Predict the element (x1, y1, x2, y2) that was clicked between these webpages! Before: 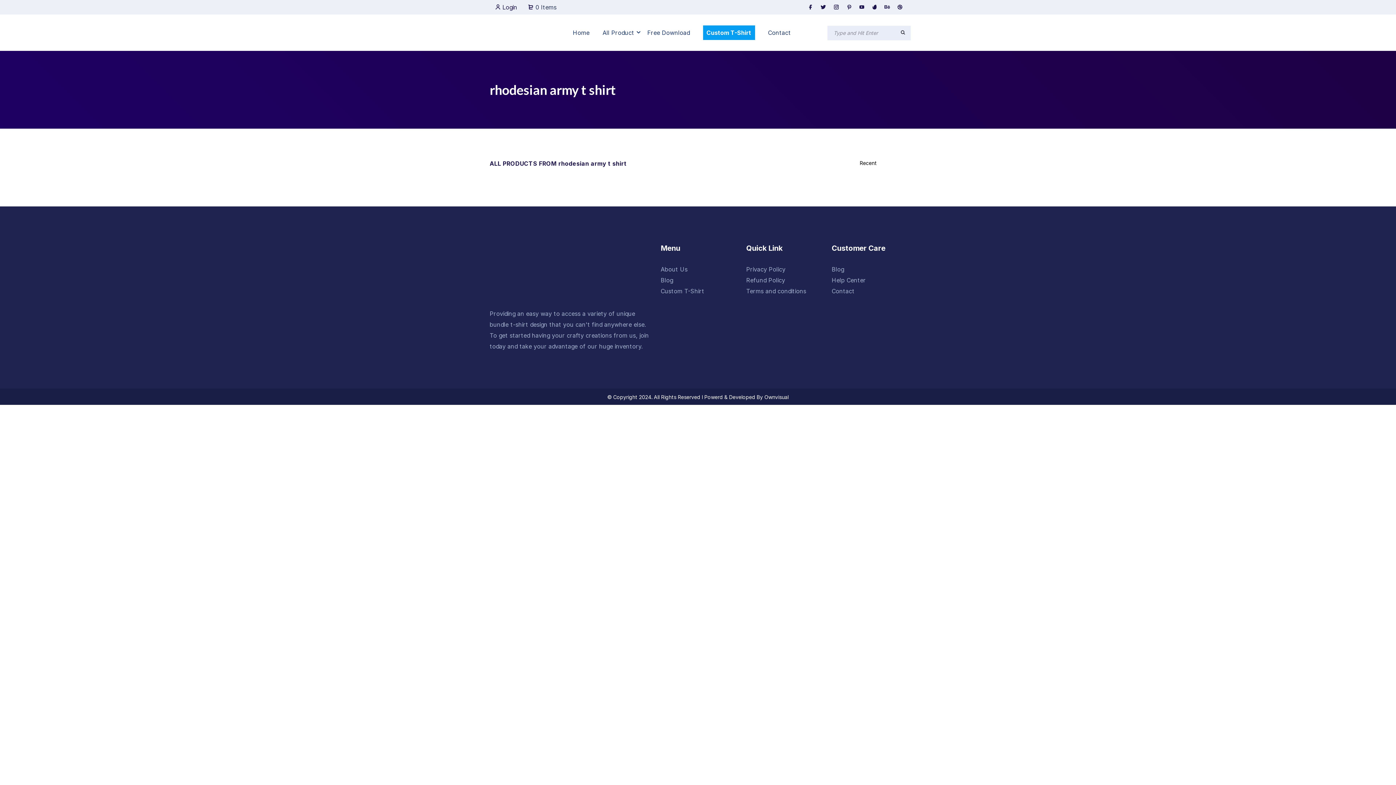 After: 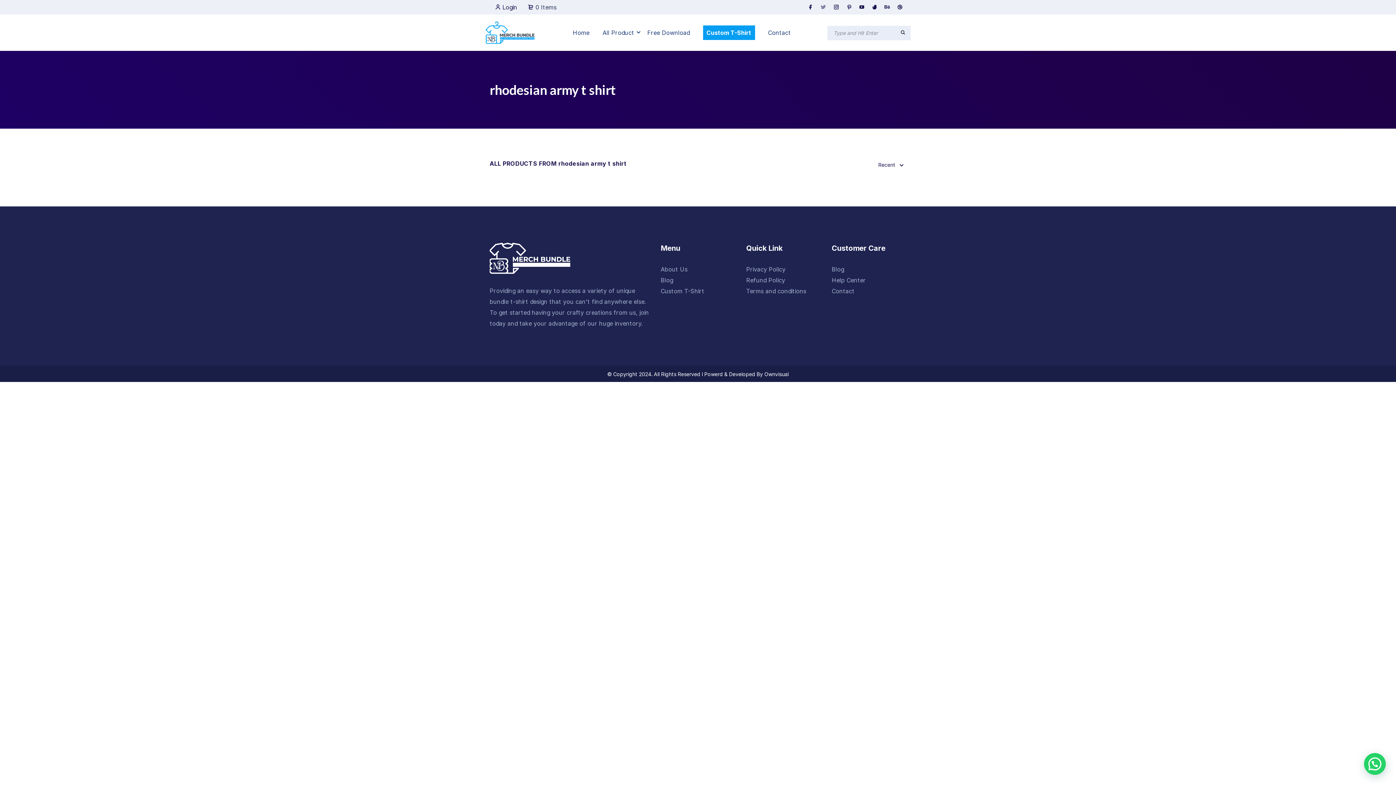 Action: bbox: (817, 4, 830, 10)